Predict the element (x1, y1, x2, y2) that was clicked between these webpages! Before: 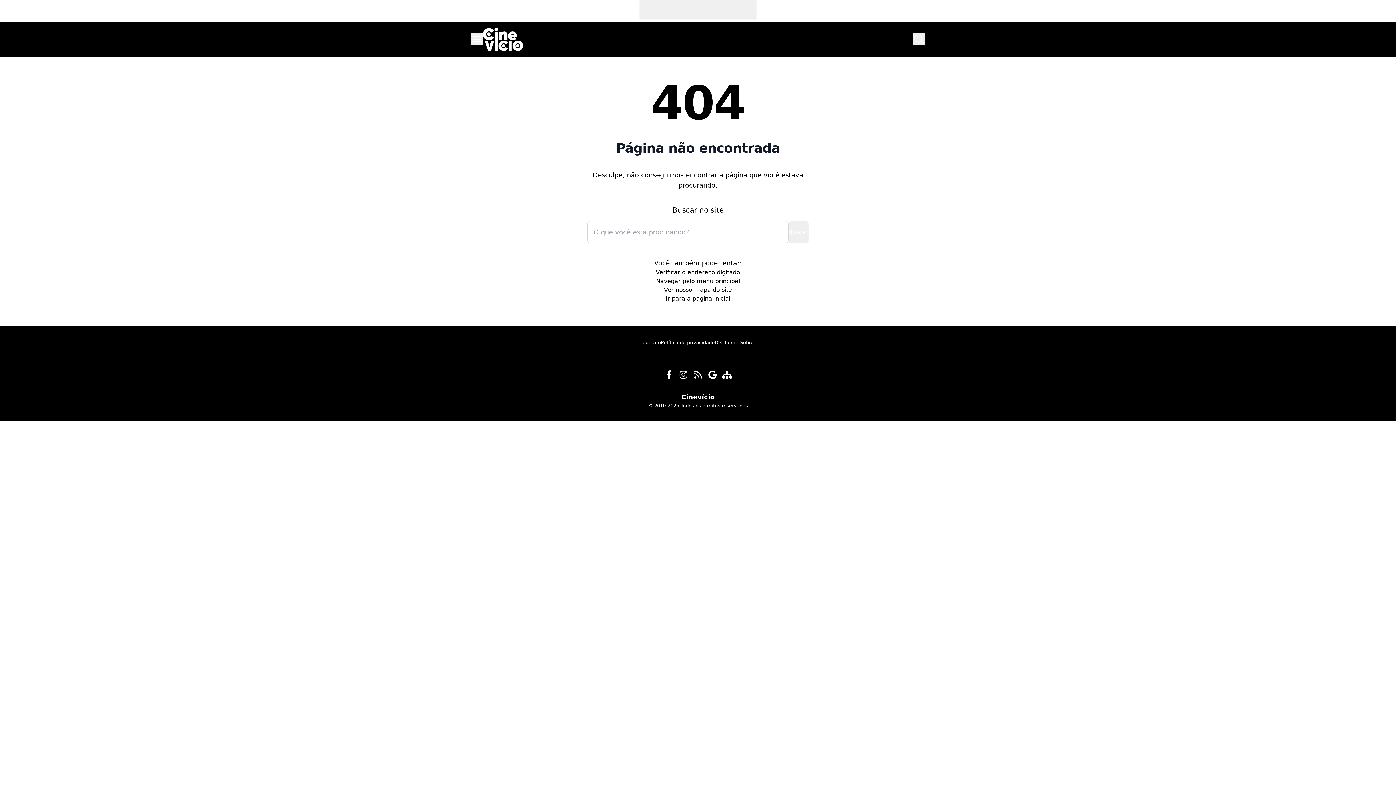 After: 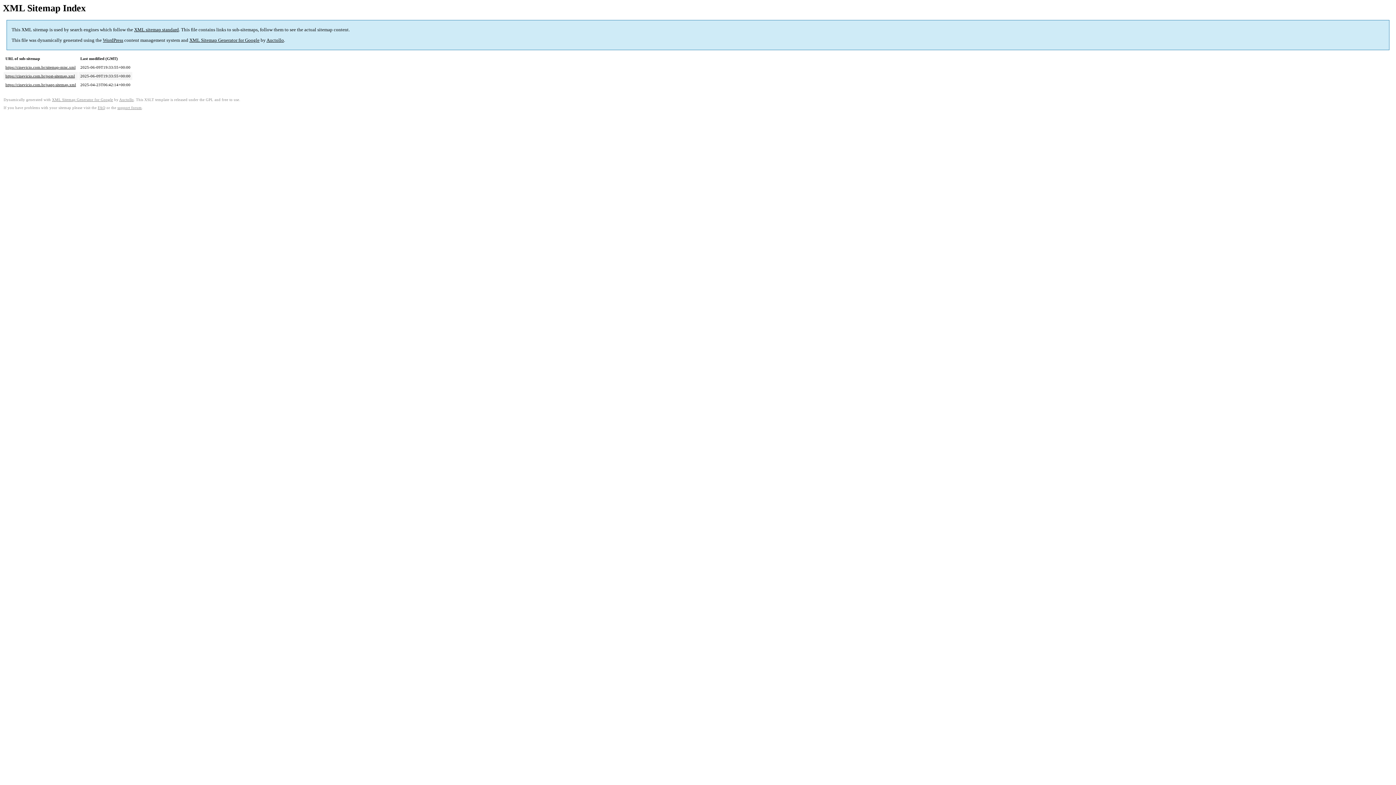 Action: bbox: (720, 367, 734, 382) label: Mapa do site